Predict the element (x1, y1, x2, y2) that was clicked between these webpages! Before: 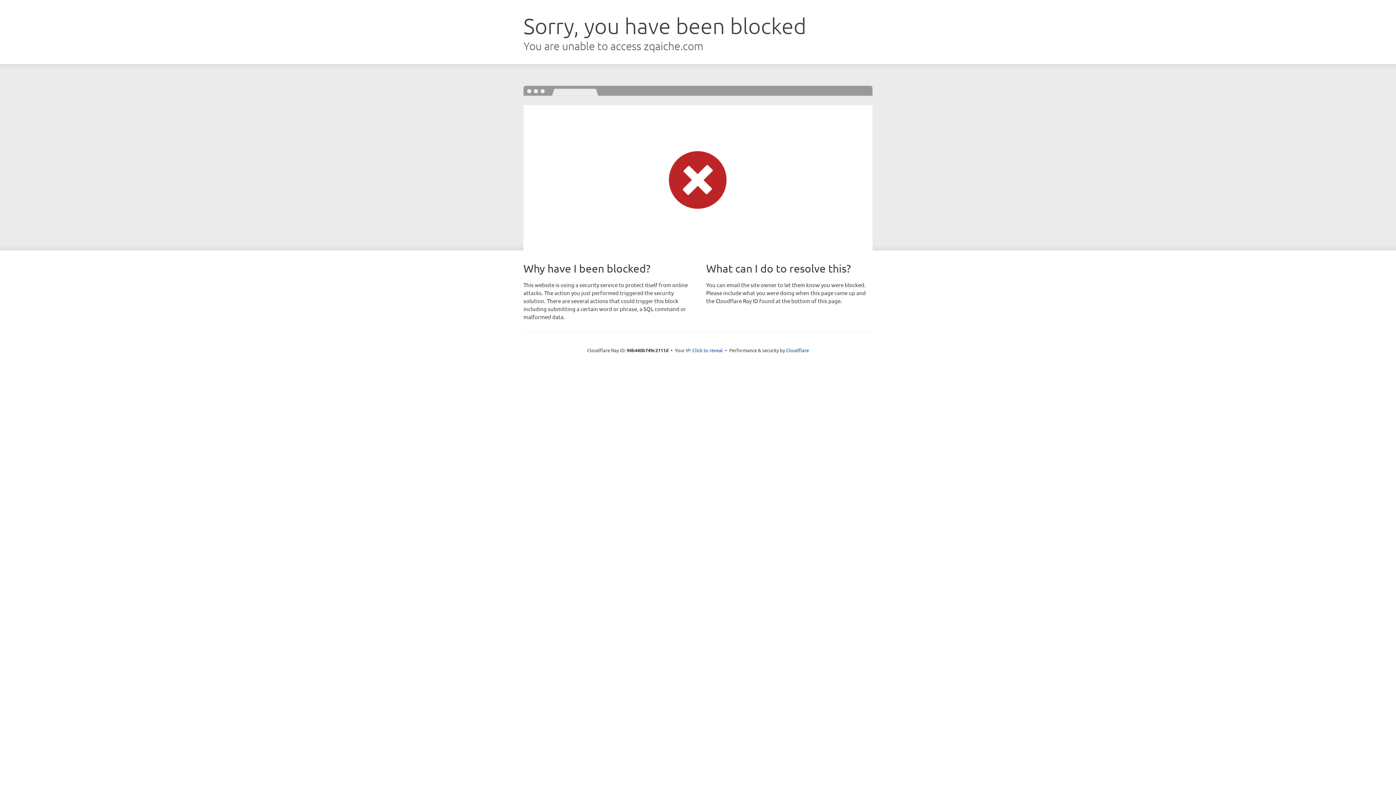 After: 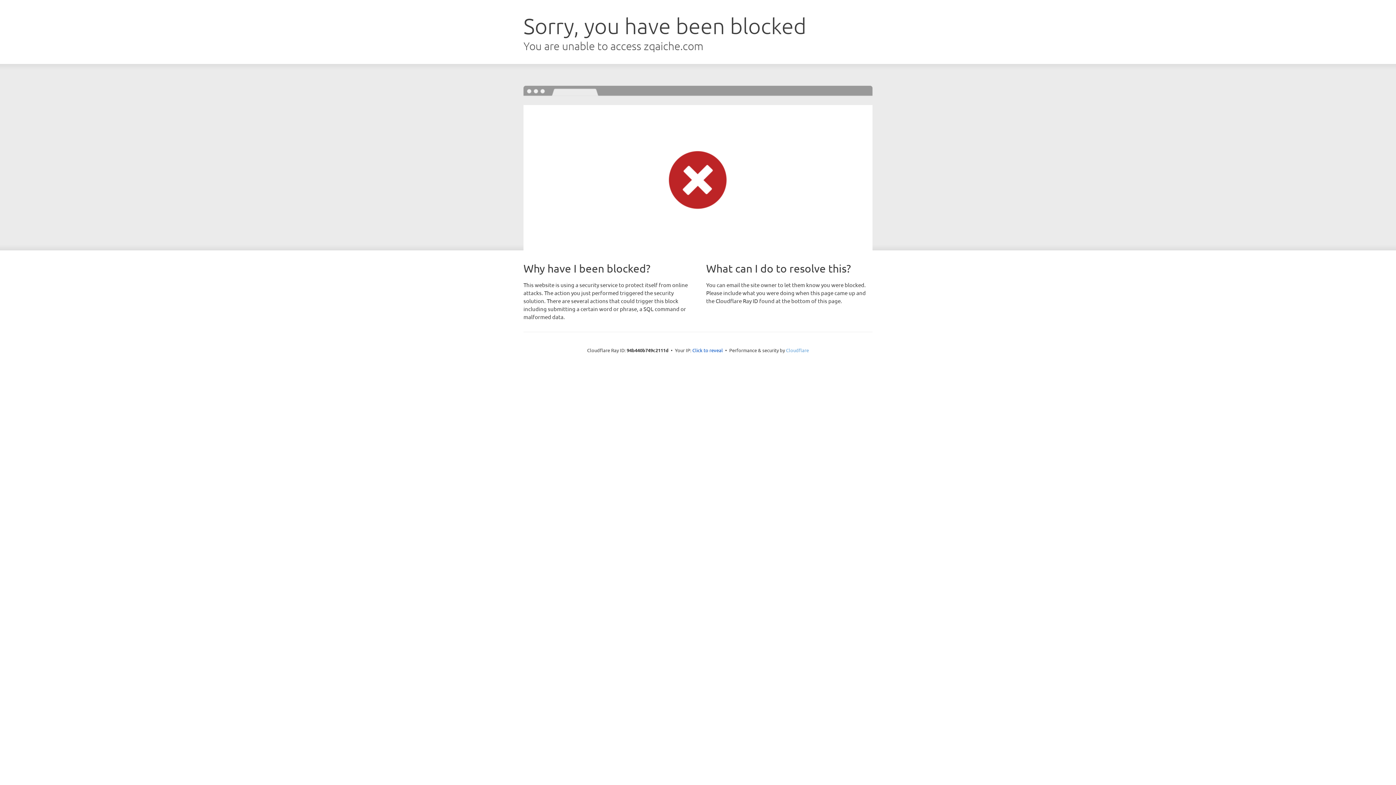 Action: label: Cloudflare bbox: (786, 347, 809, 353)